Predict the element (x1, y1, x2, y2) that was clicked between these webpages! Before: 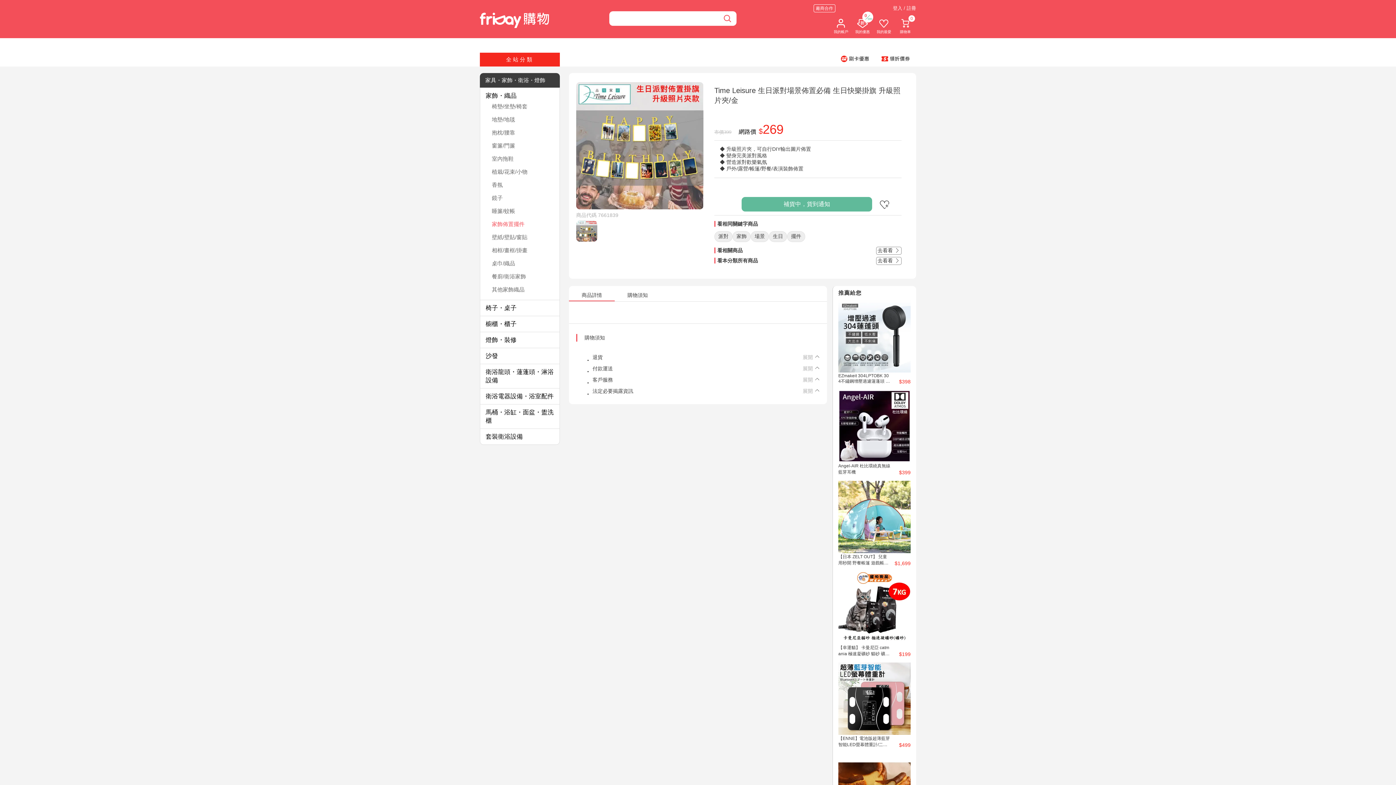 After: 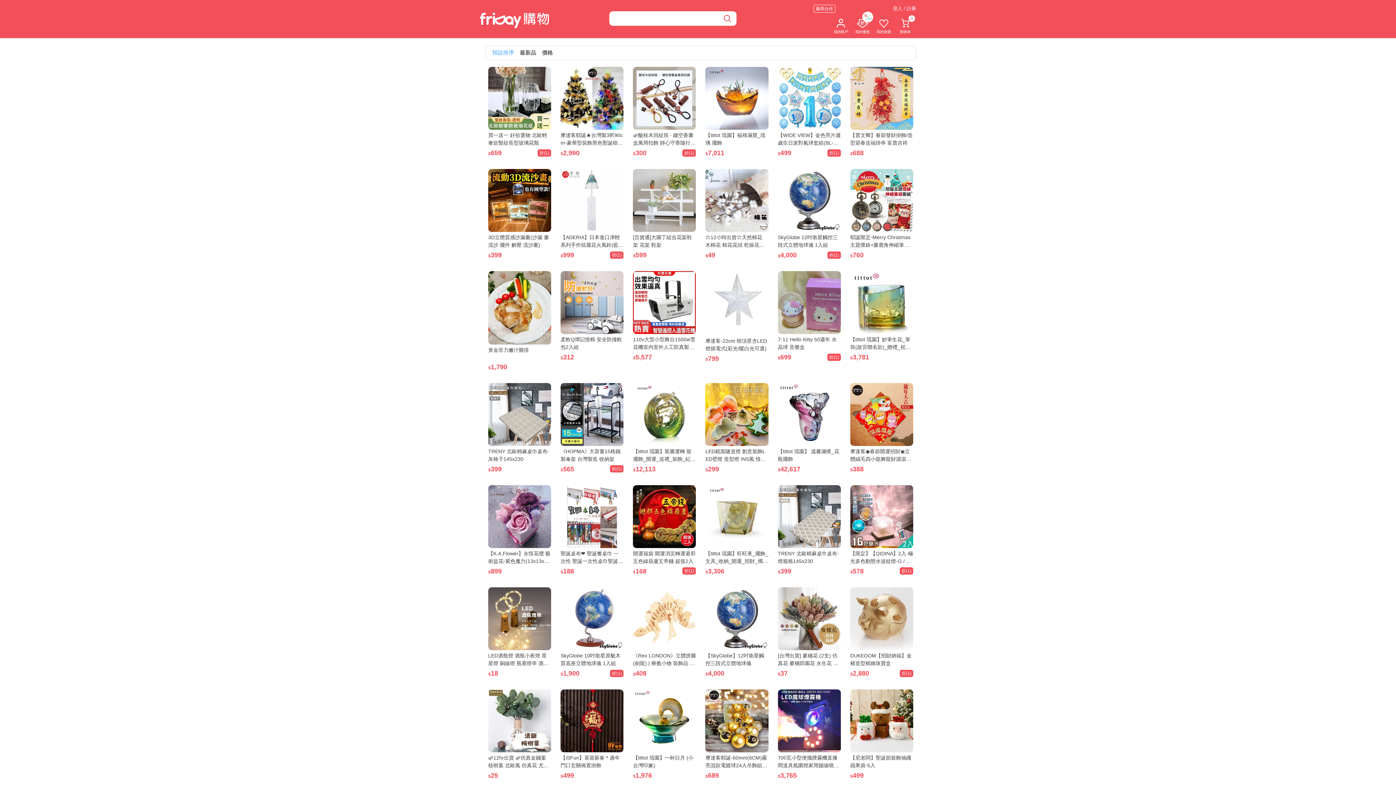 Action: bbox: (876, 220, 901, 228) label: 去看看 